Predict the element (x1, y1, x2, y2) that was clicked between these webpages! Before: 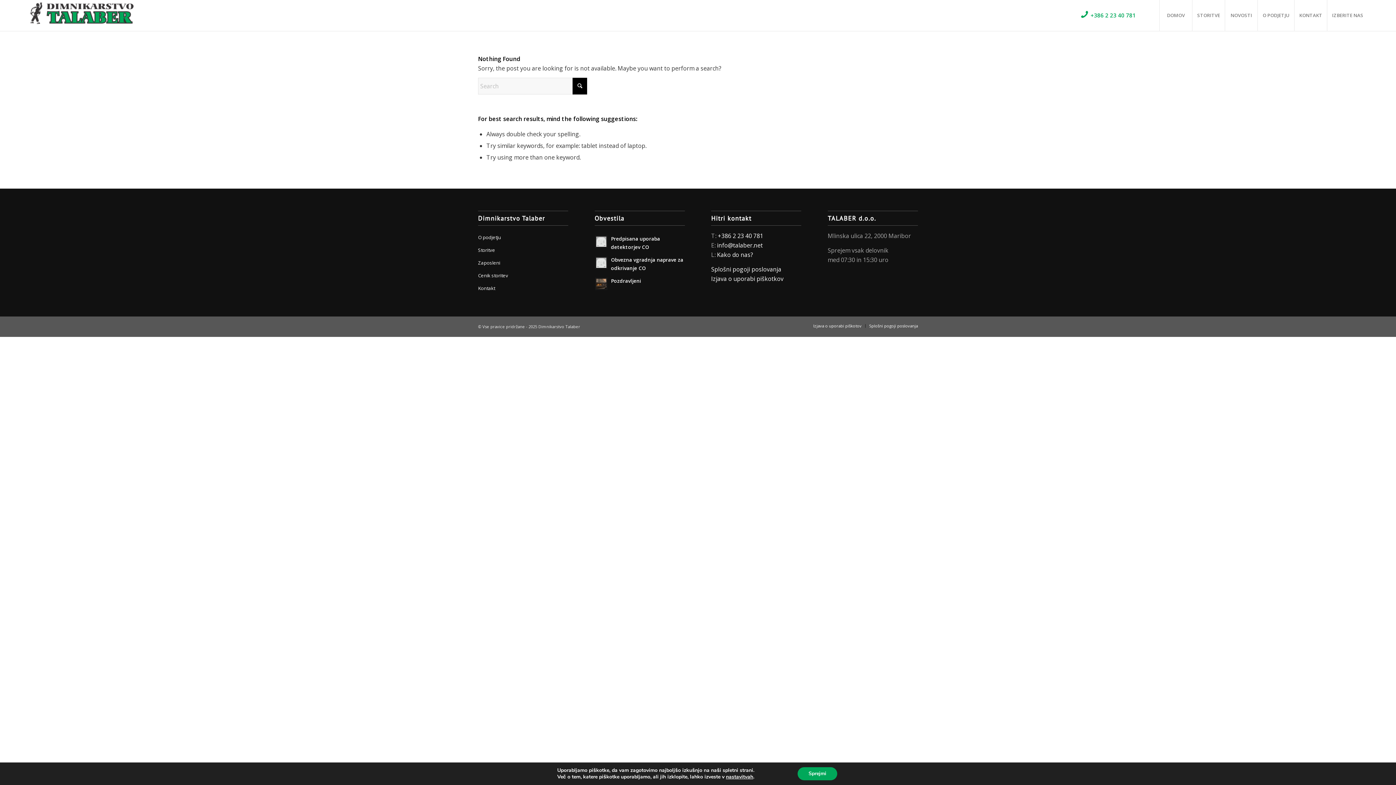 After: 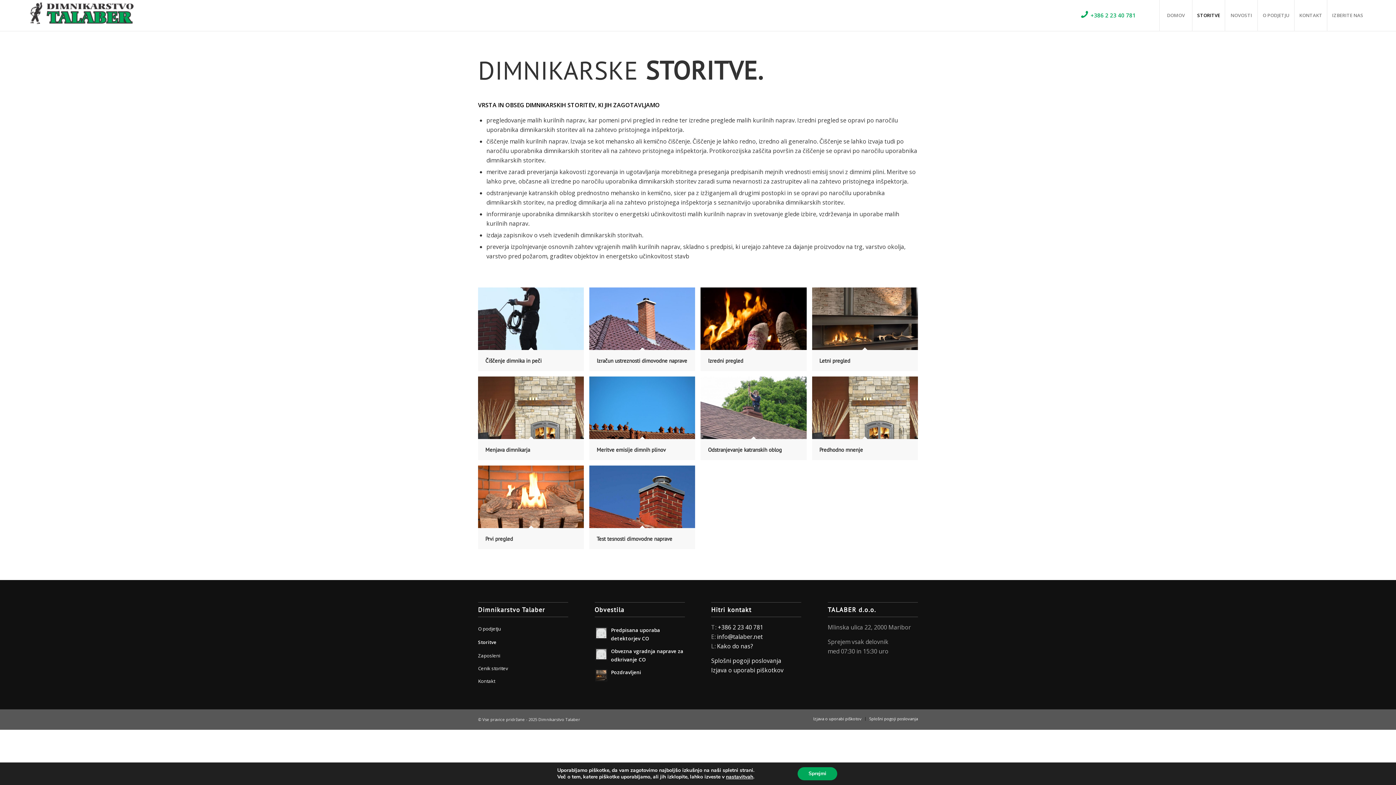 Action: label: STORITVE bbox: (1192, 0, 1225, 30)